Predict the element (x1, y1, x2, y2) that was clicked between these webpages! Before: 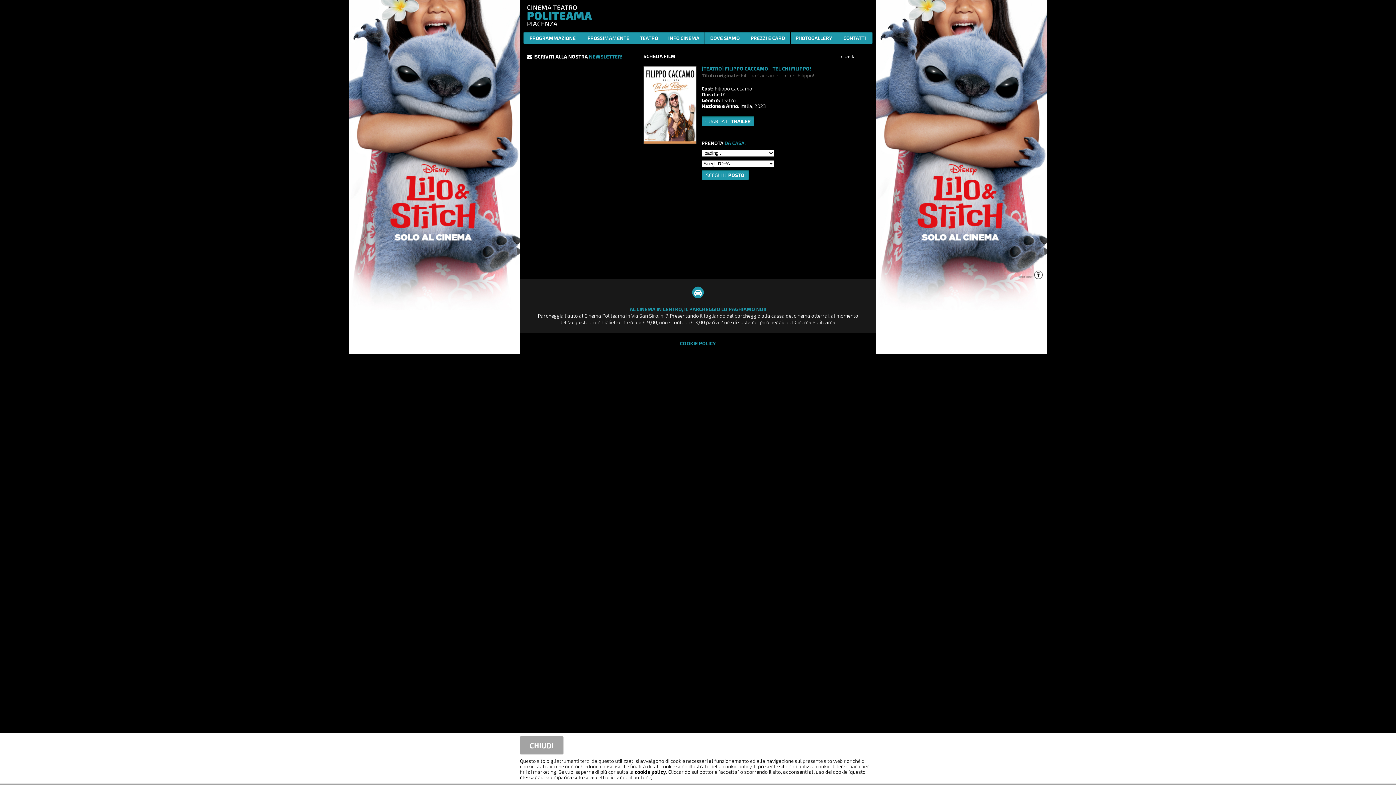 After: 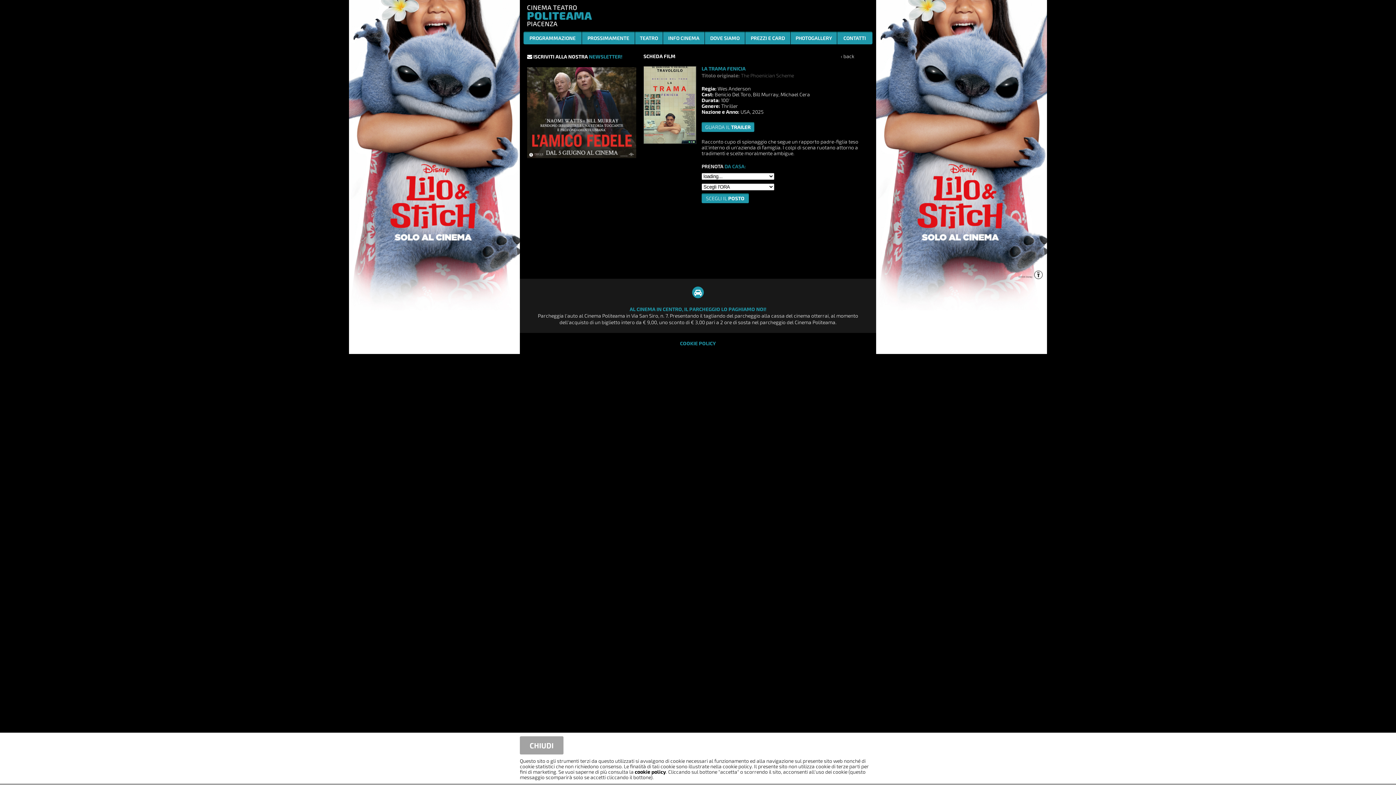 Action: bbox: (527, 153, 636, 159)